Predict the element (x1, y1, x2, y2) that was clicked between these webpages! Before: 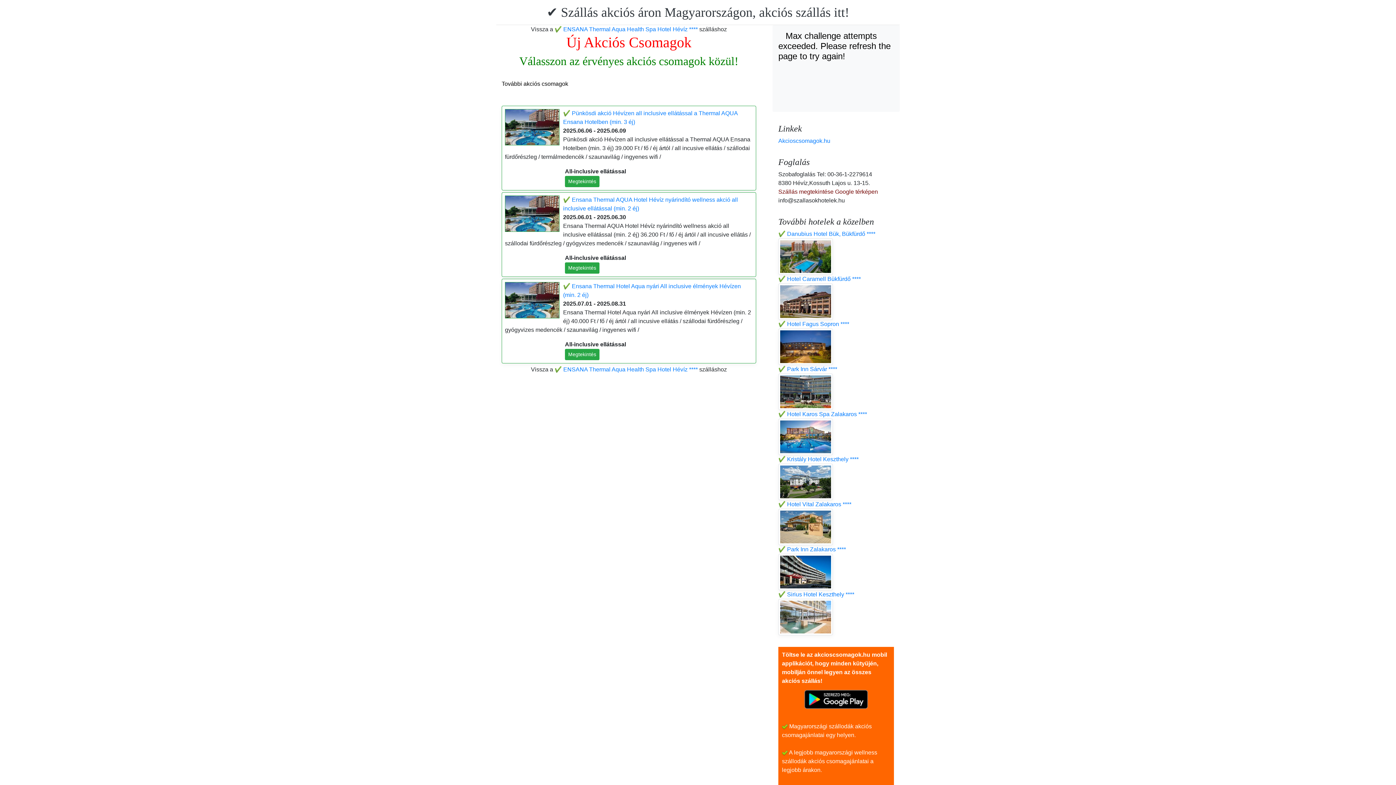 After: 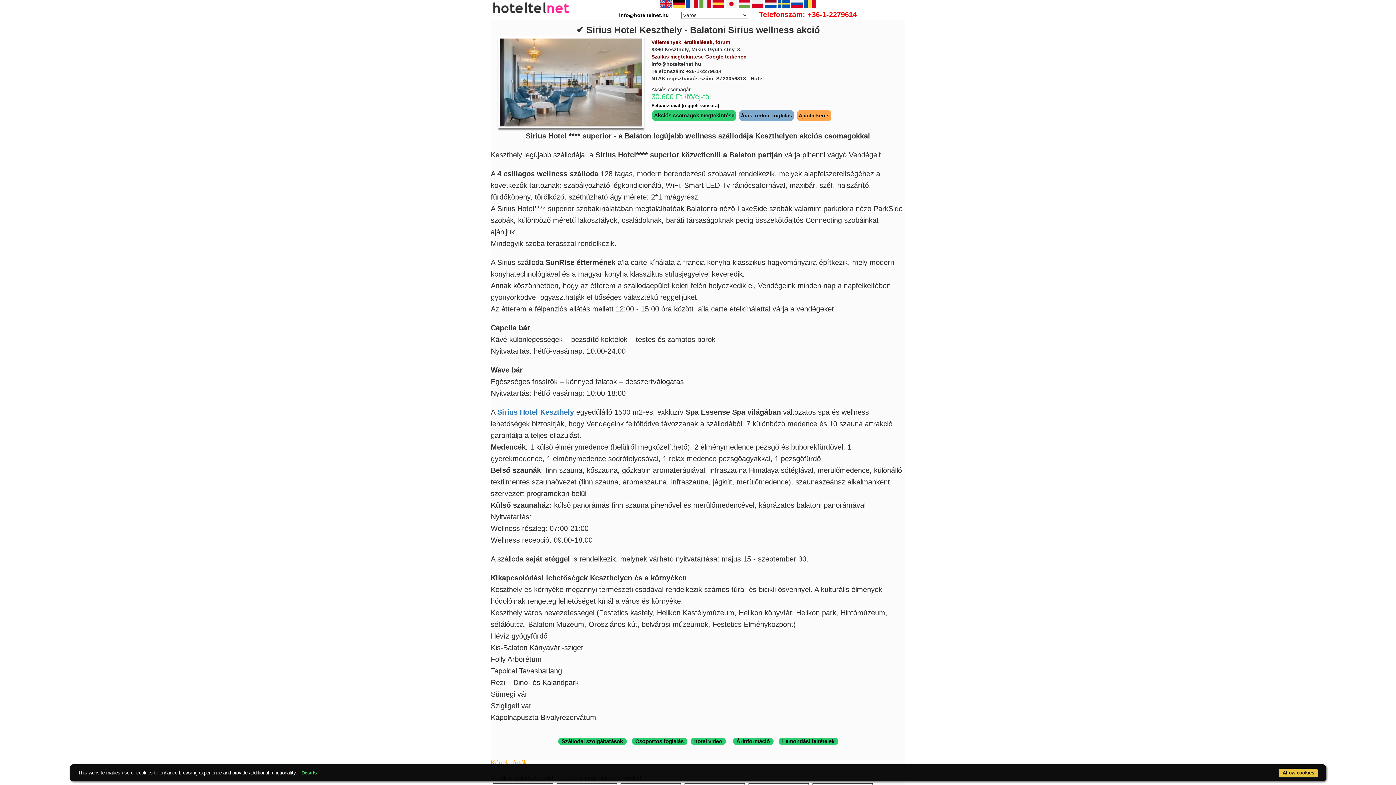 Action: bbox: (778, 591, 854, 597) label: ✔️ Sirius Hotel Keszthely ****